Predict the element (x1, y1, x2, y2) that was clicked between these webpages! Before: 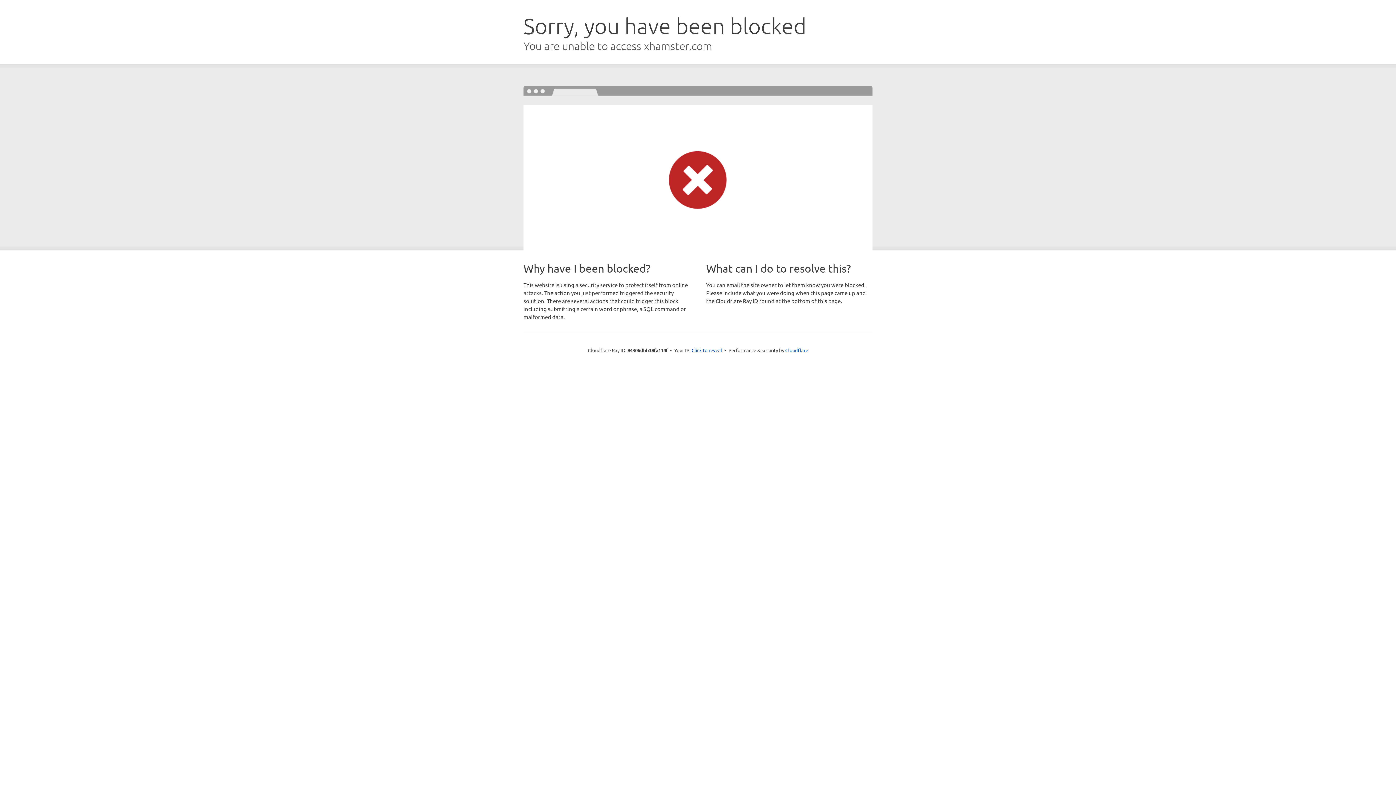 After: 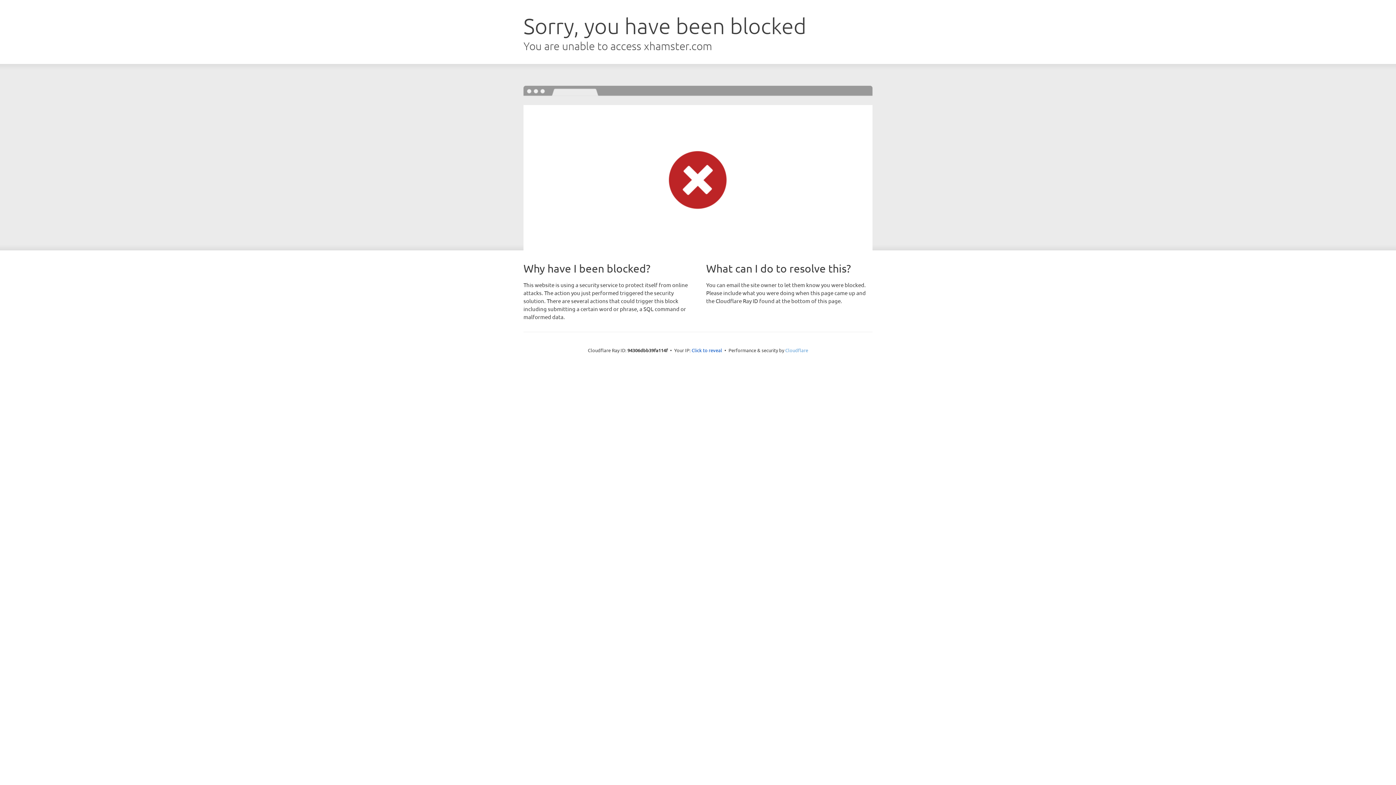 Action: label: Cloudflare bbox: (785, 347, 808, 353)